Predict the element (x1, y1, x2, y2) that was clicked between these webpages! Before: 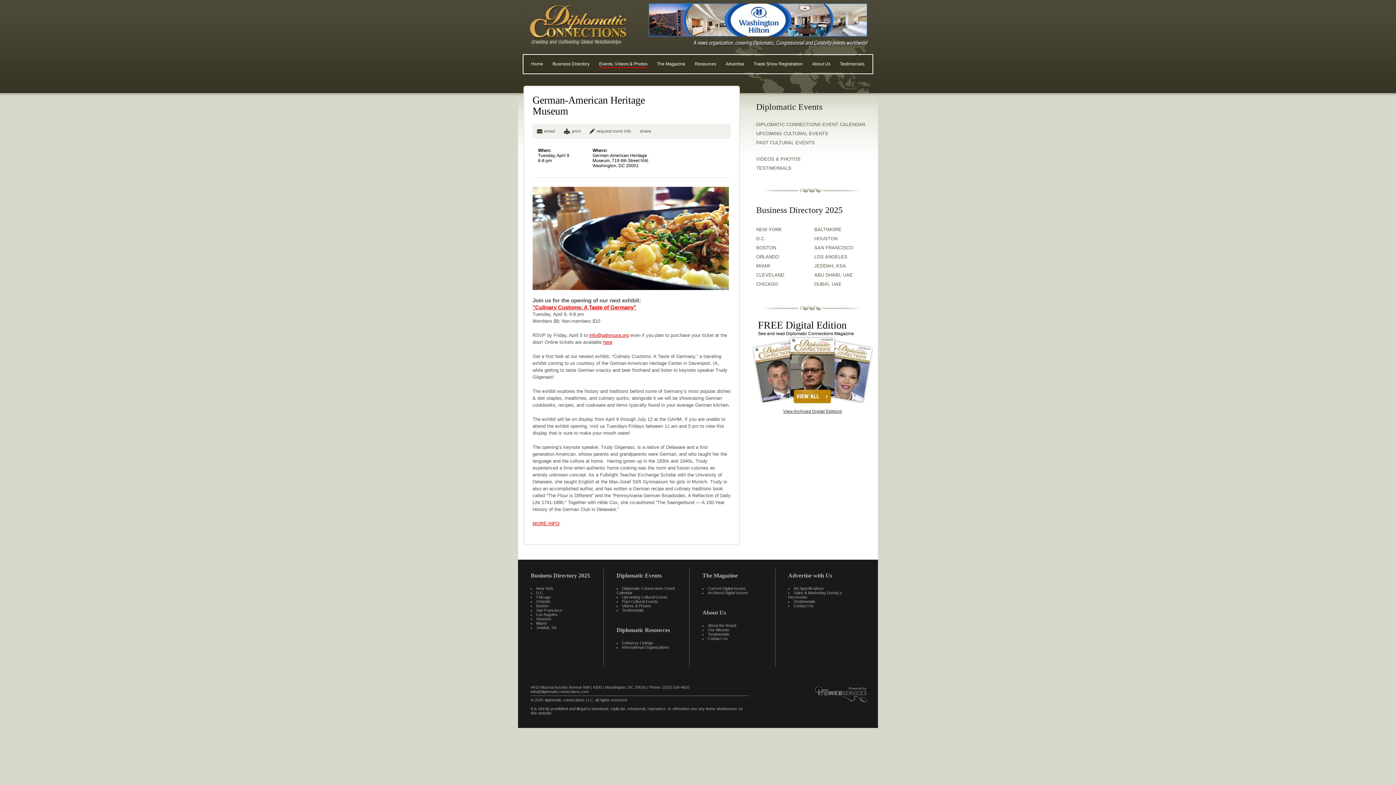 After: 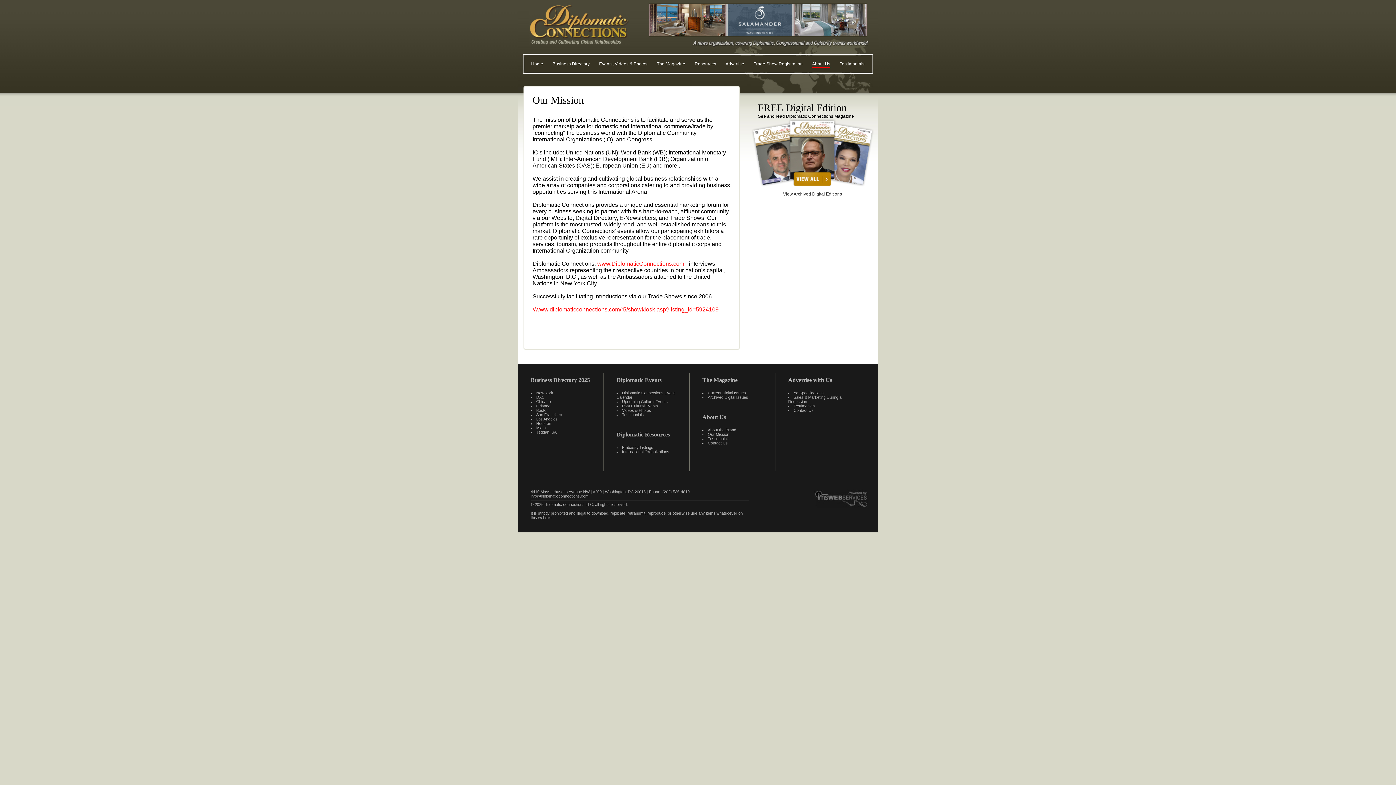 Action: bbox: (812, 61, 830, 67) label: About Us